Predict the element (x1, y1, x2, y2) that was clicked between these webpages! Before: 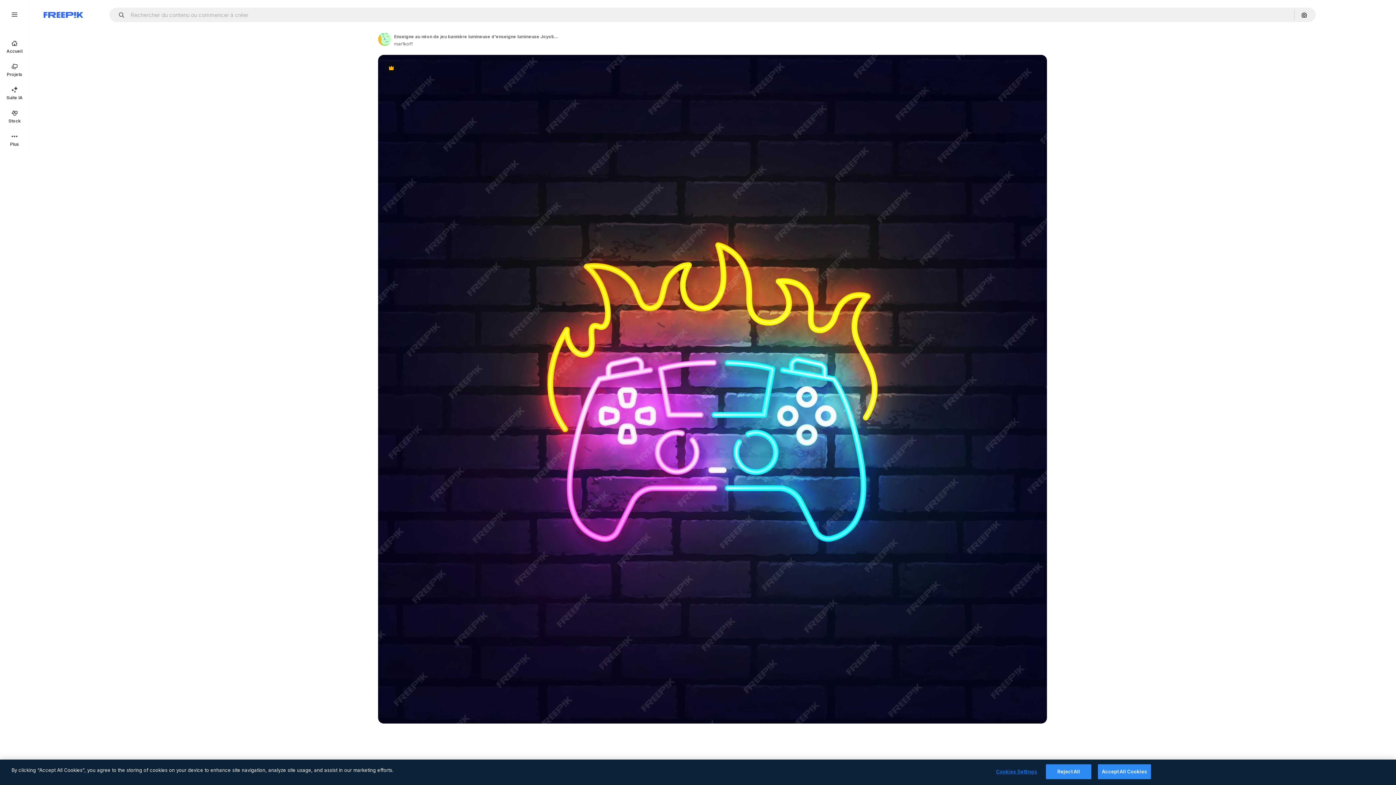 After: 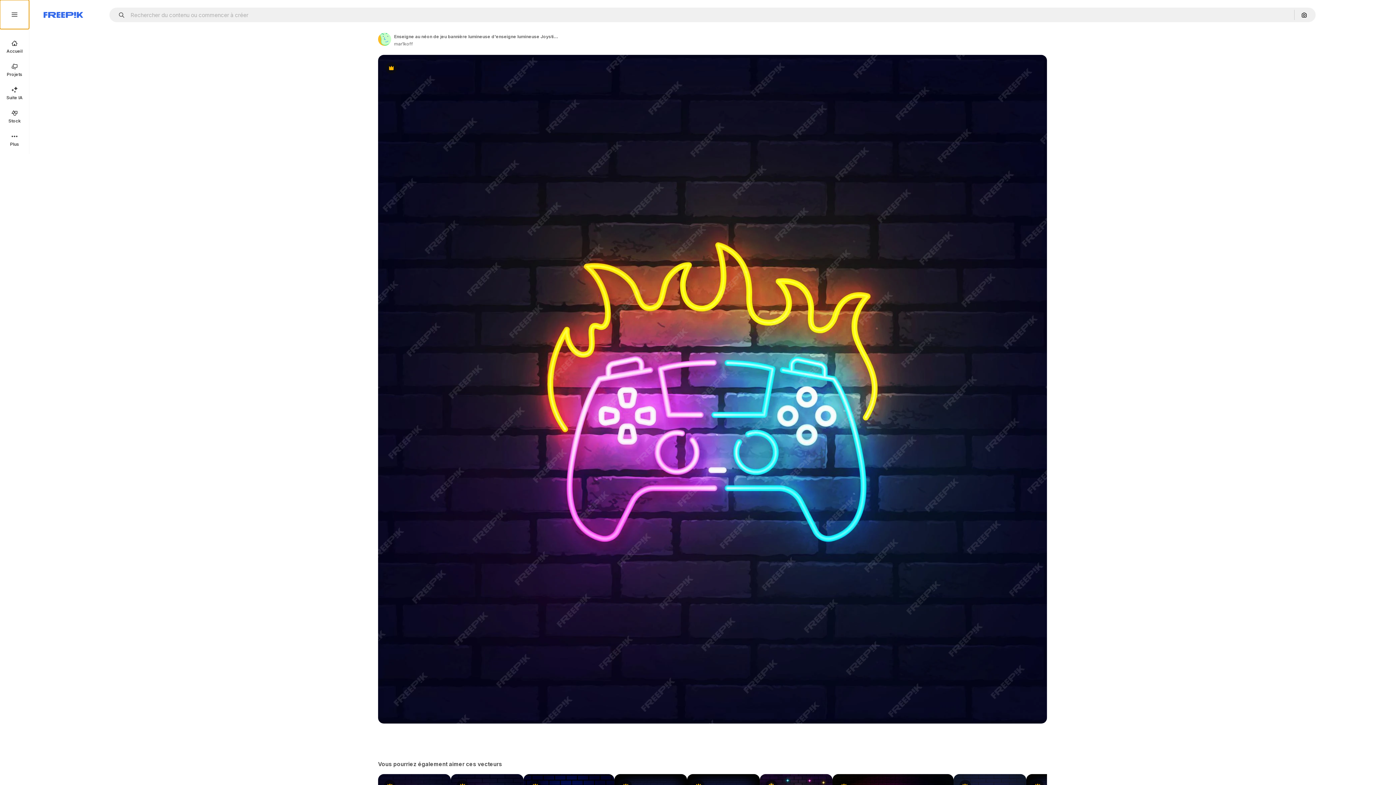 Action: bbox: (0, 0, 29, 29)